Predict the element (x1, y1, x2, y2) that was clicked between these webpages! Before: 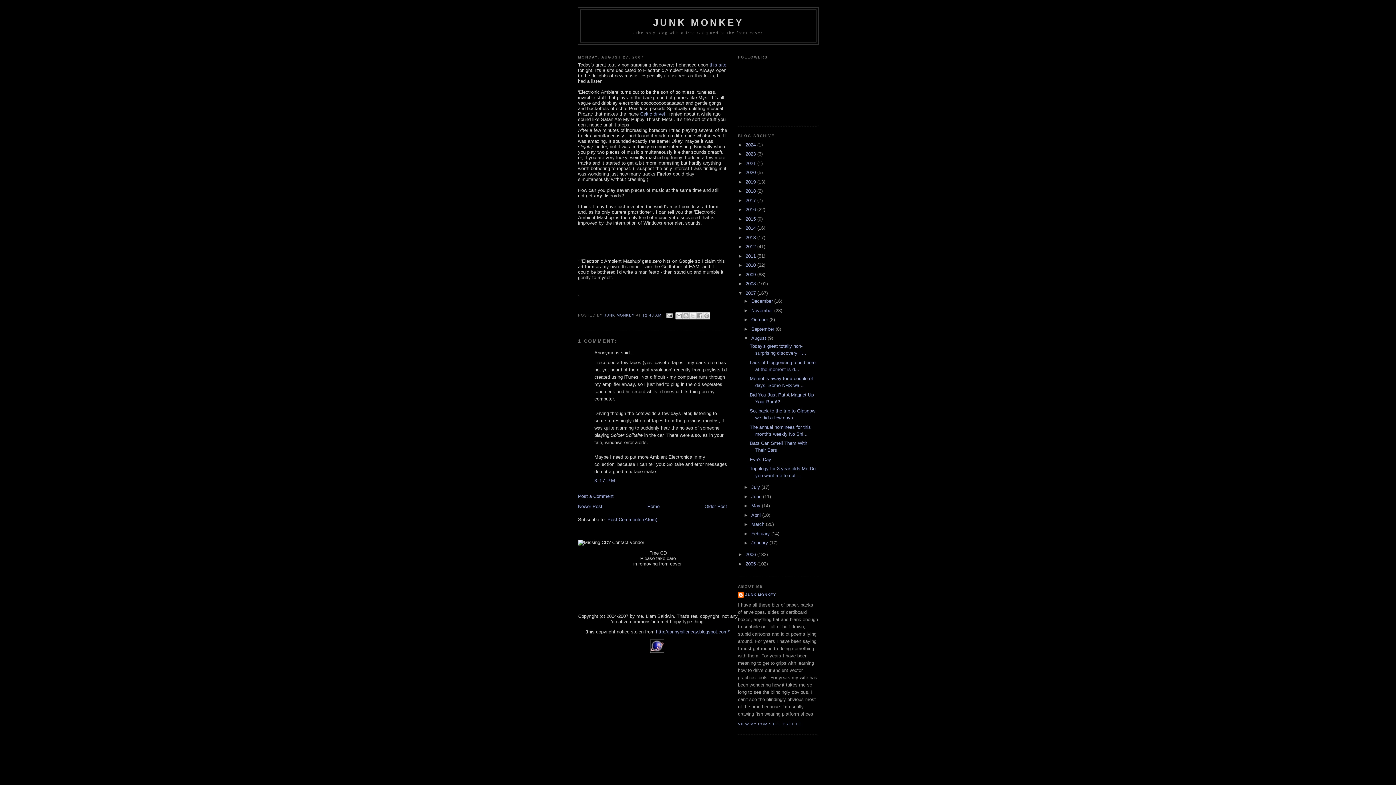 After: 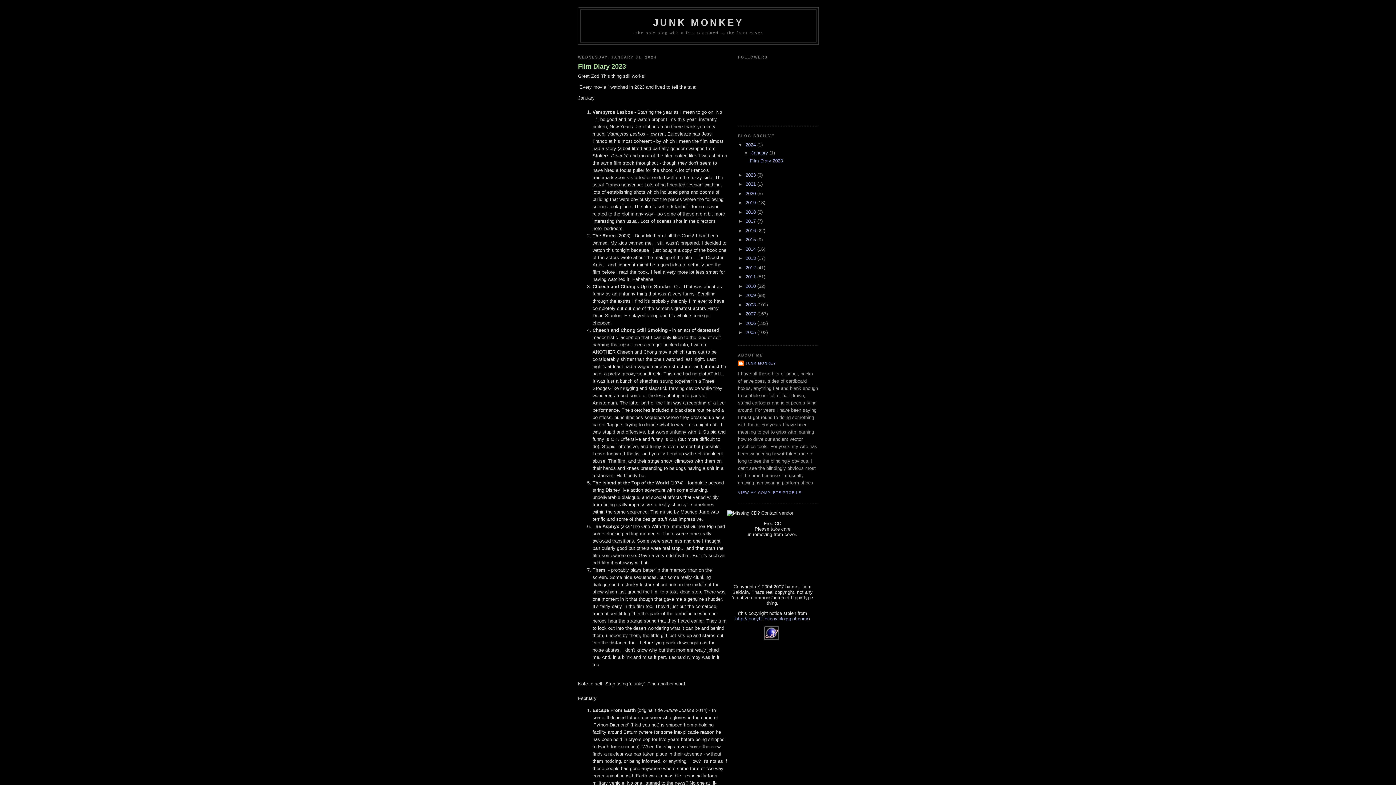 Action: label: JUNK MONKEY bbox: (653, 17, 743, 28)